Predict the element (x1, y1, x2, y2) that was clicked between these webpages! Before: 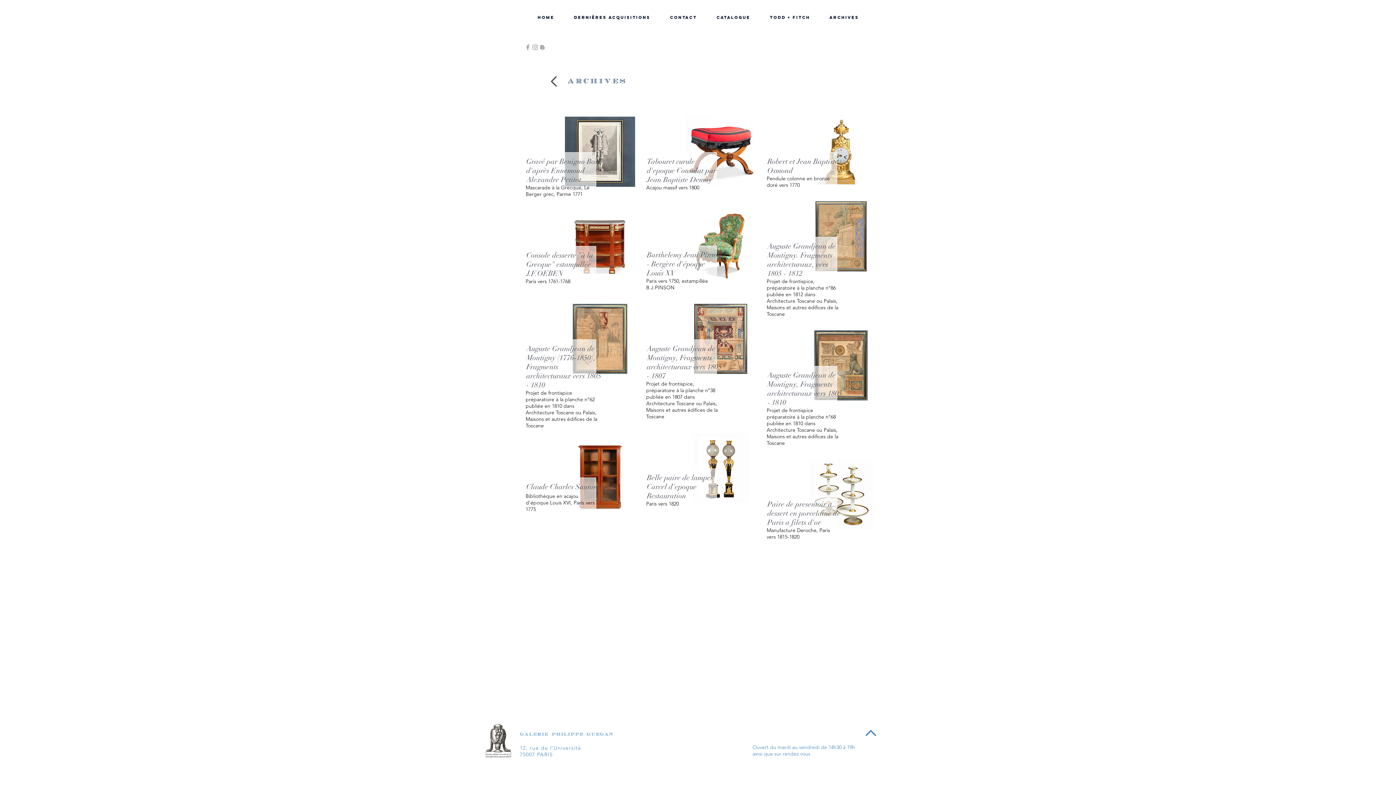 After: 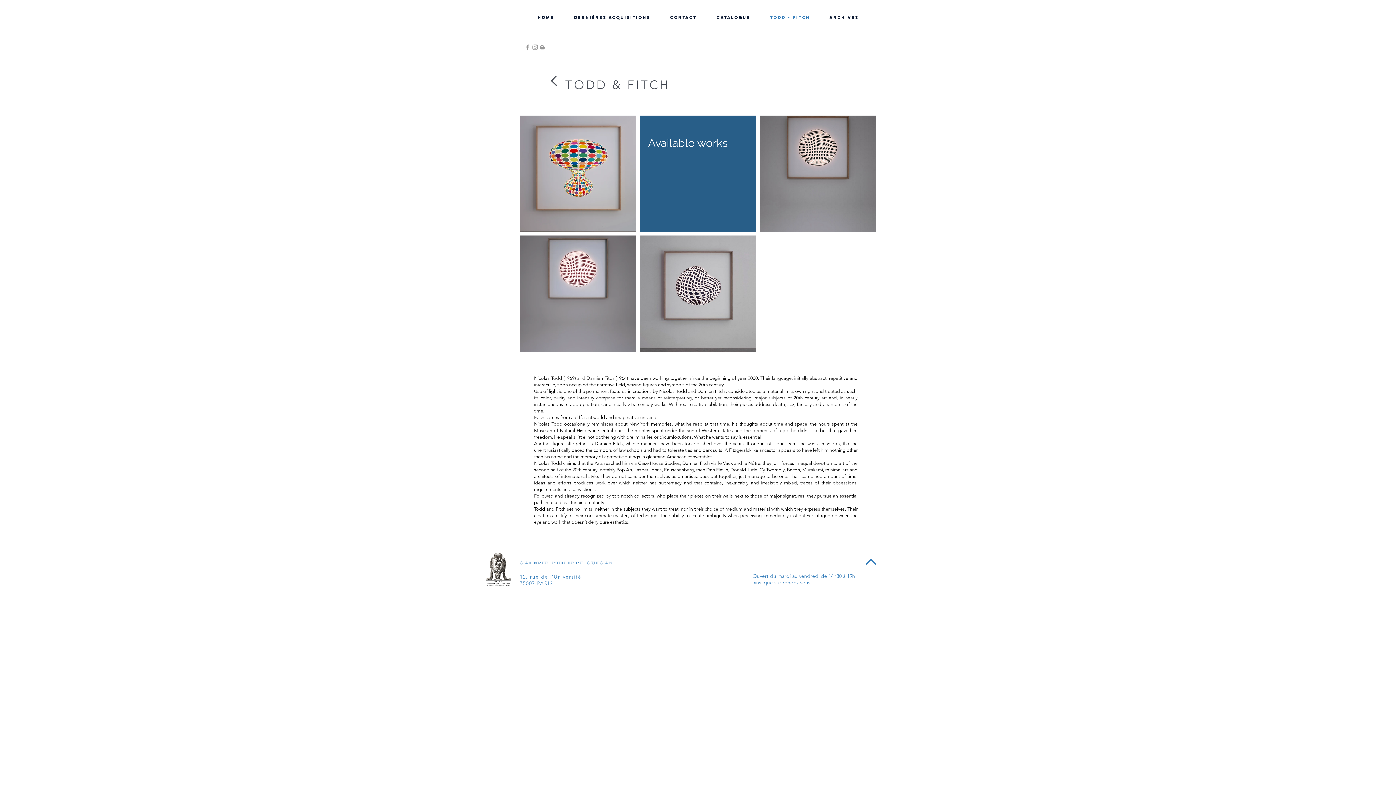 Action: bbox: (760, 8, 820, 26) label: Todd + Fitch